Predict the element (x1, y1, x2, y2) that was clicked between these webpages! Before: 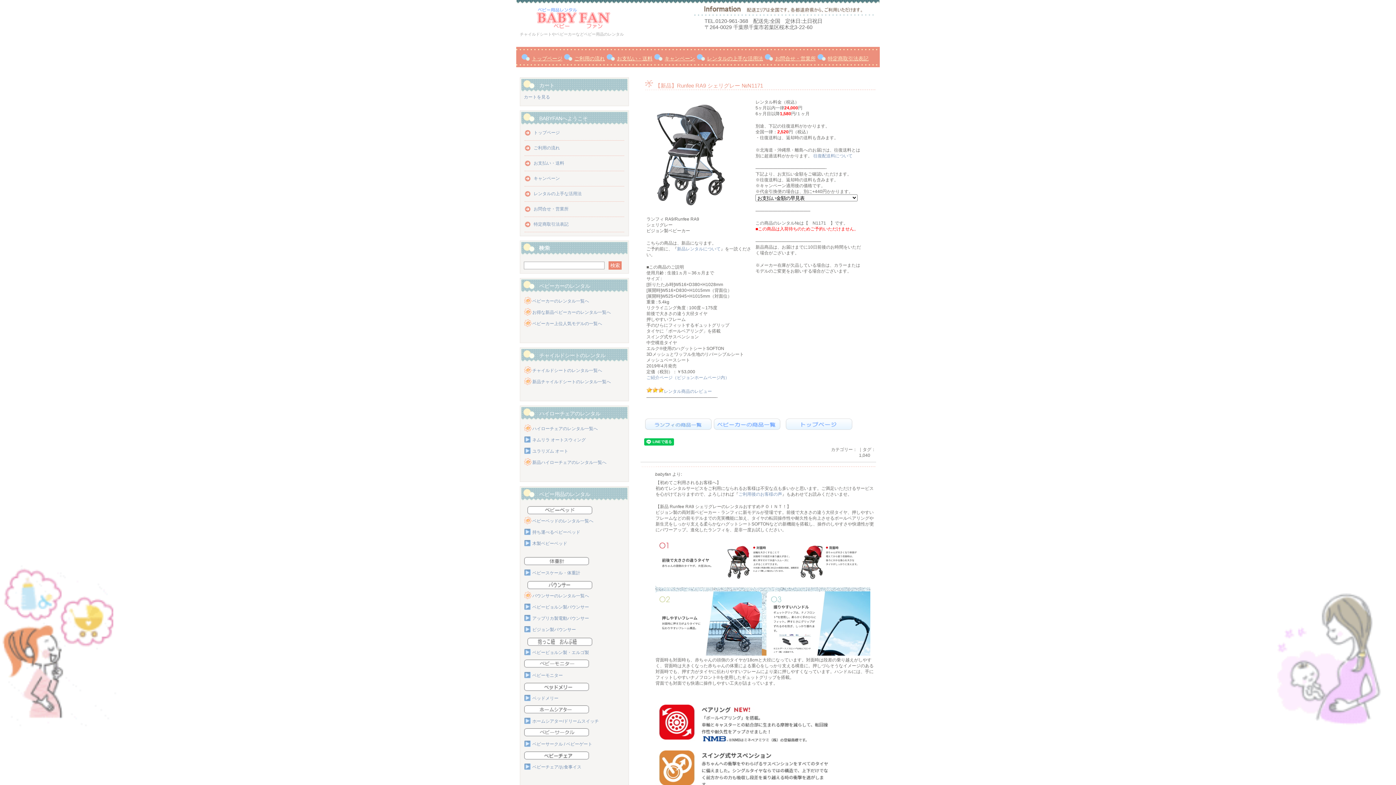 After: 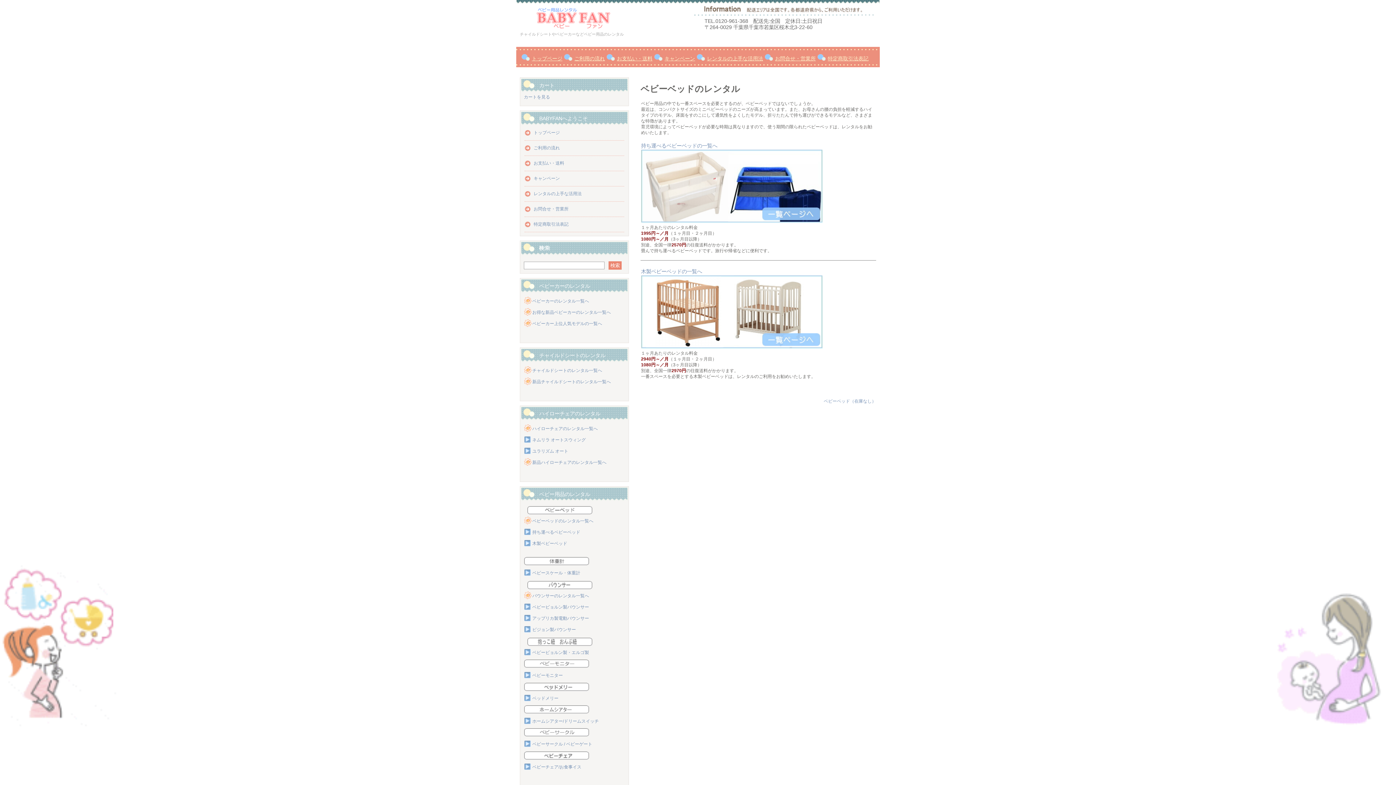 Action: label: ベビーベッドのレンタル一覧へ bbox: (532, 518, 593, 523)